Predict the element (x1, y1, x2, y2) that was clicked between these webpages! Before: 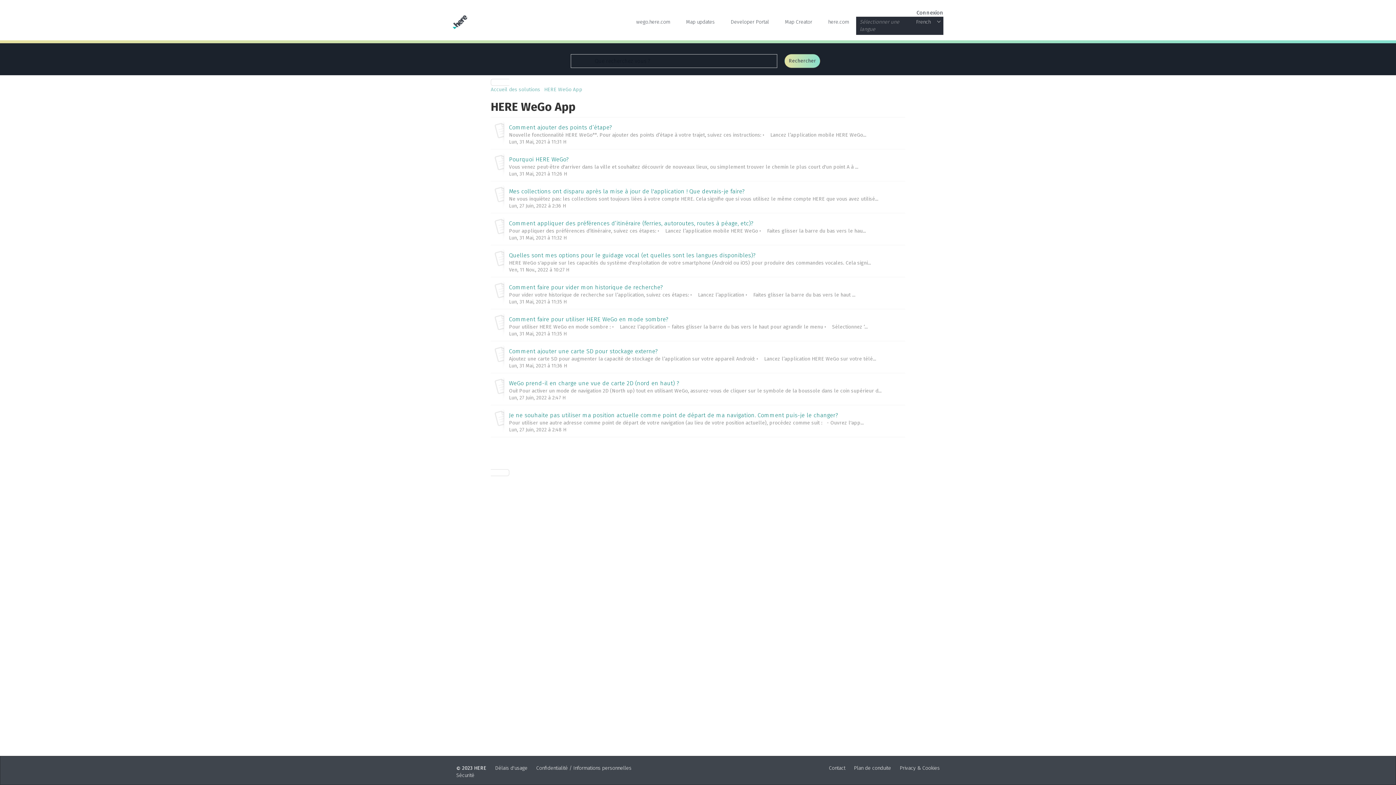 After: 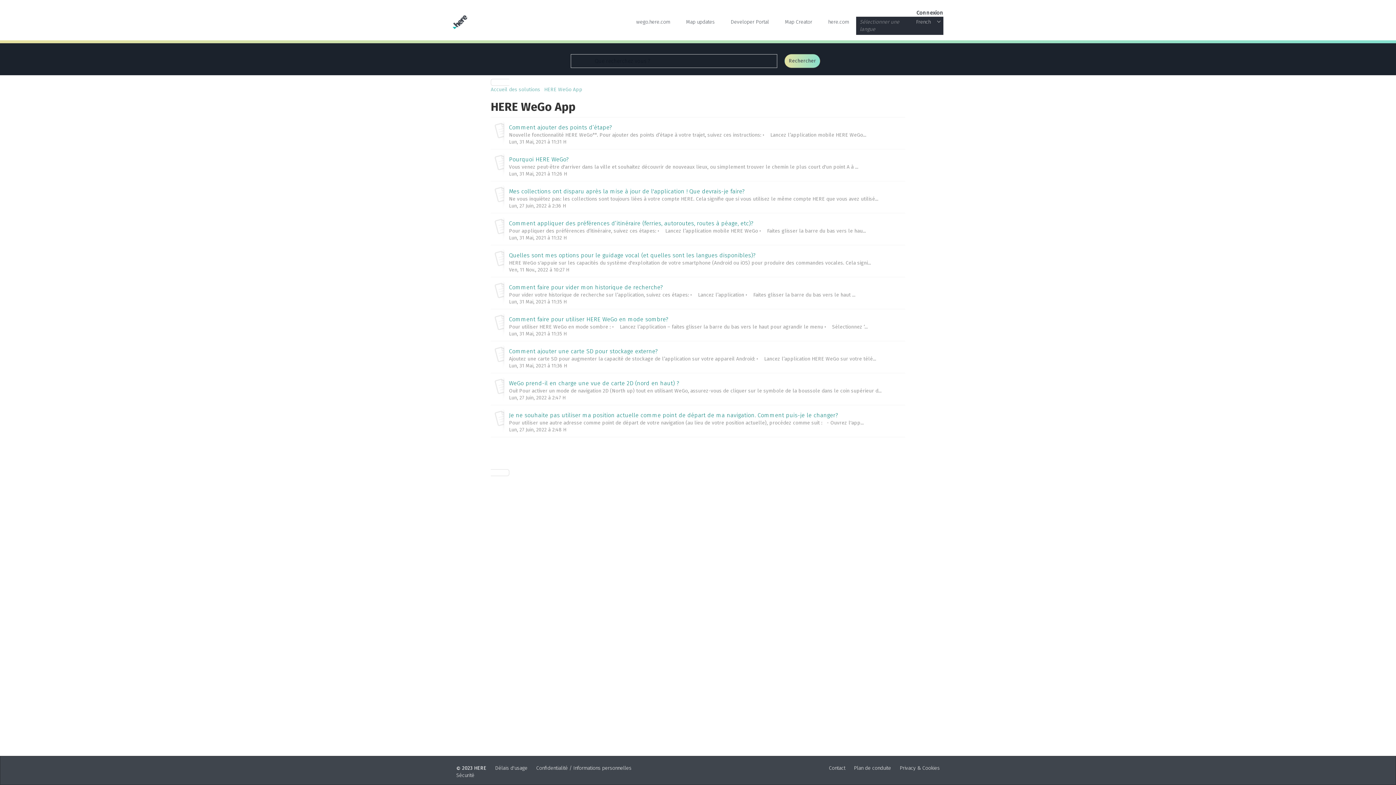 Action: bbox: (909, 9, 943, 16) label: Connexion